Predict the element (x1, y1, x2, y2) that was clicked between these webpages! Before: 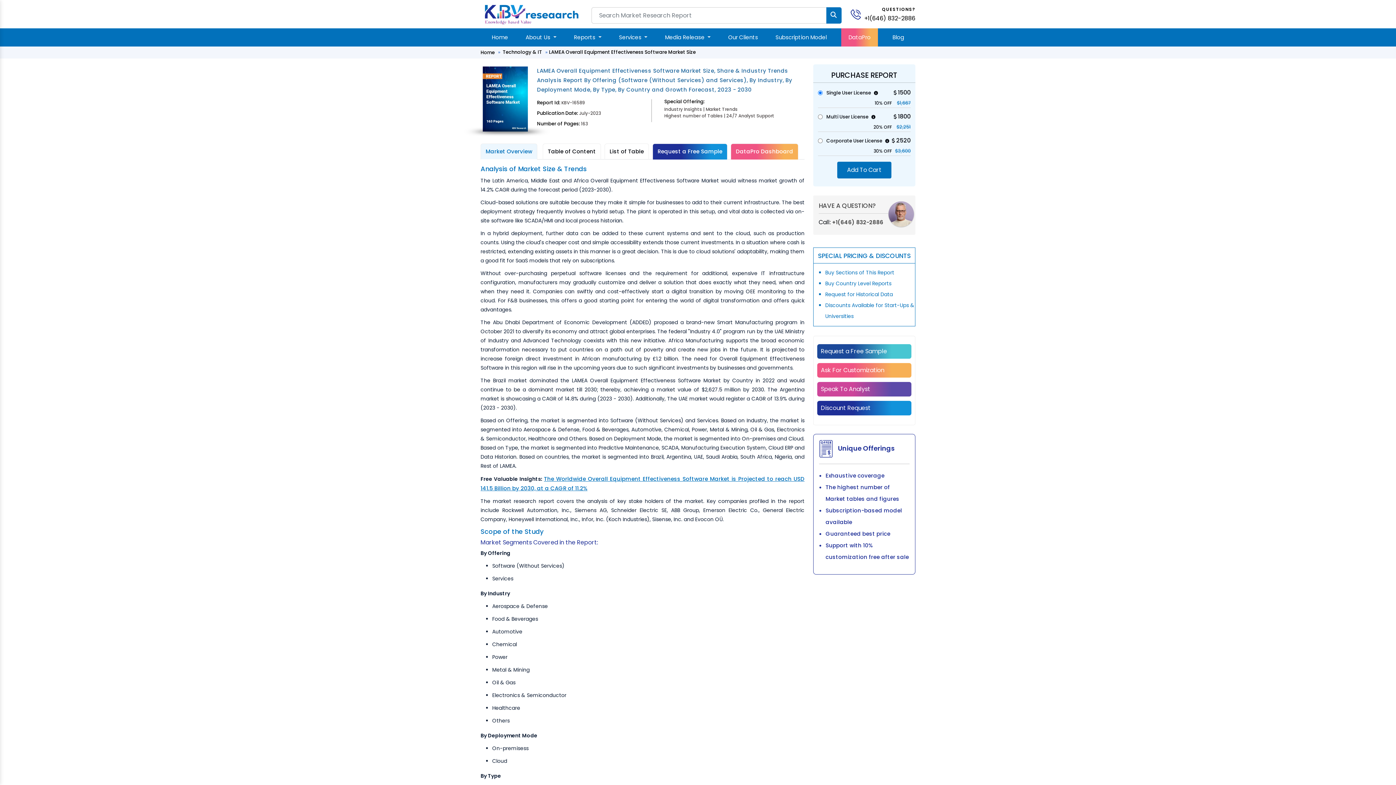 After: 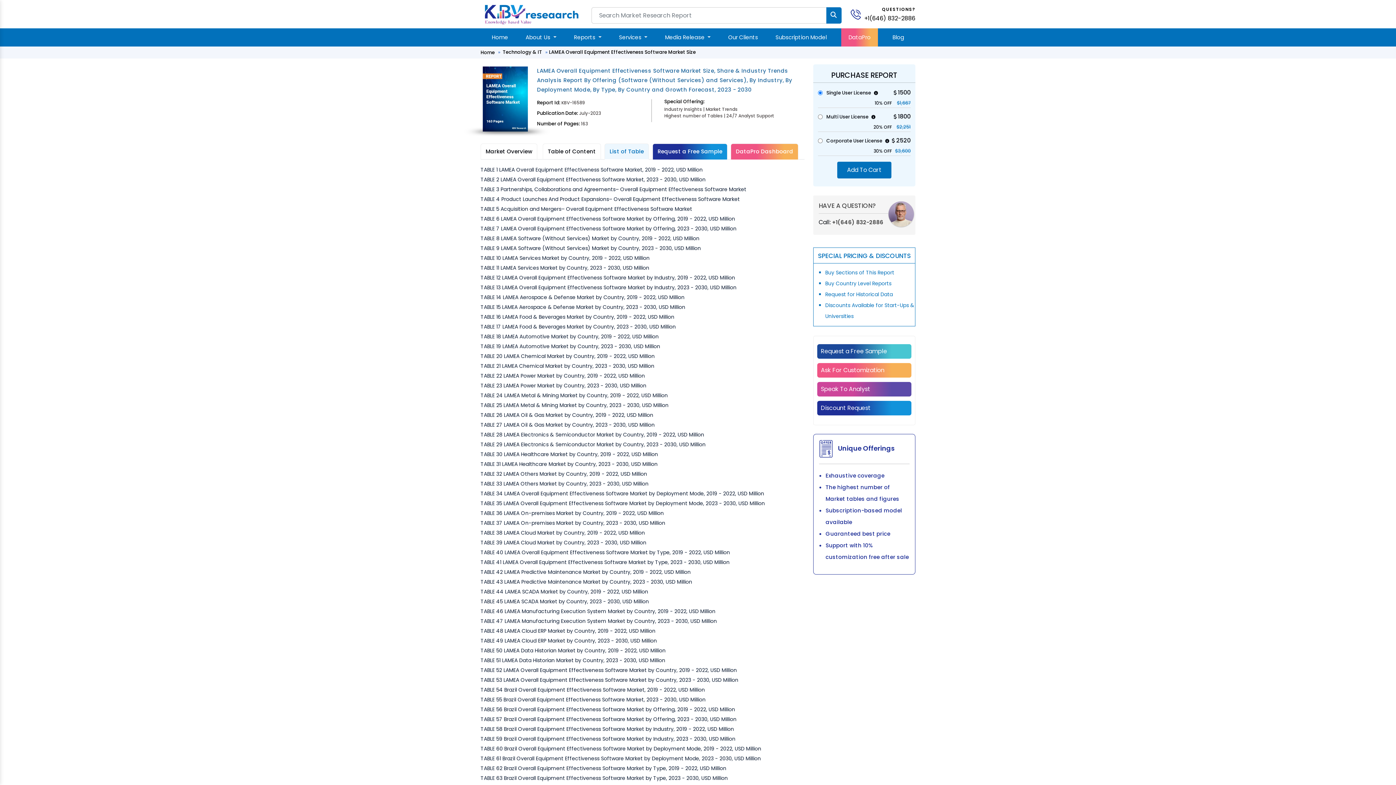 Action: label: List of Table bbox: (604, 143, 649, 159)